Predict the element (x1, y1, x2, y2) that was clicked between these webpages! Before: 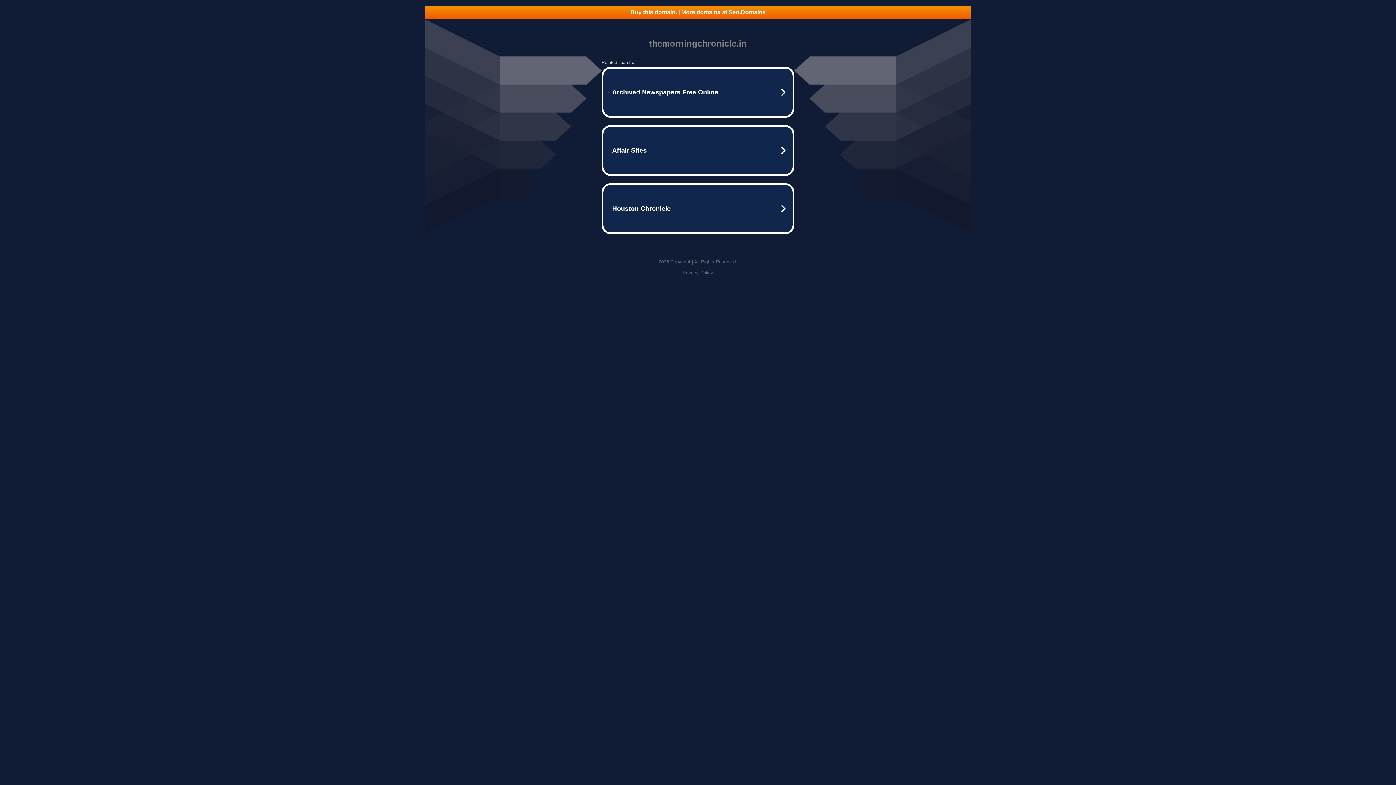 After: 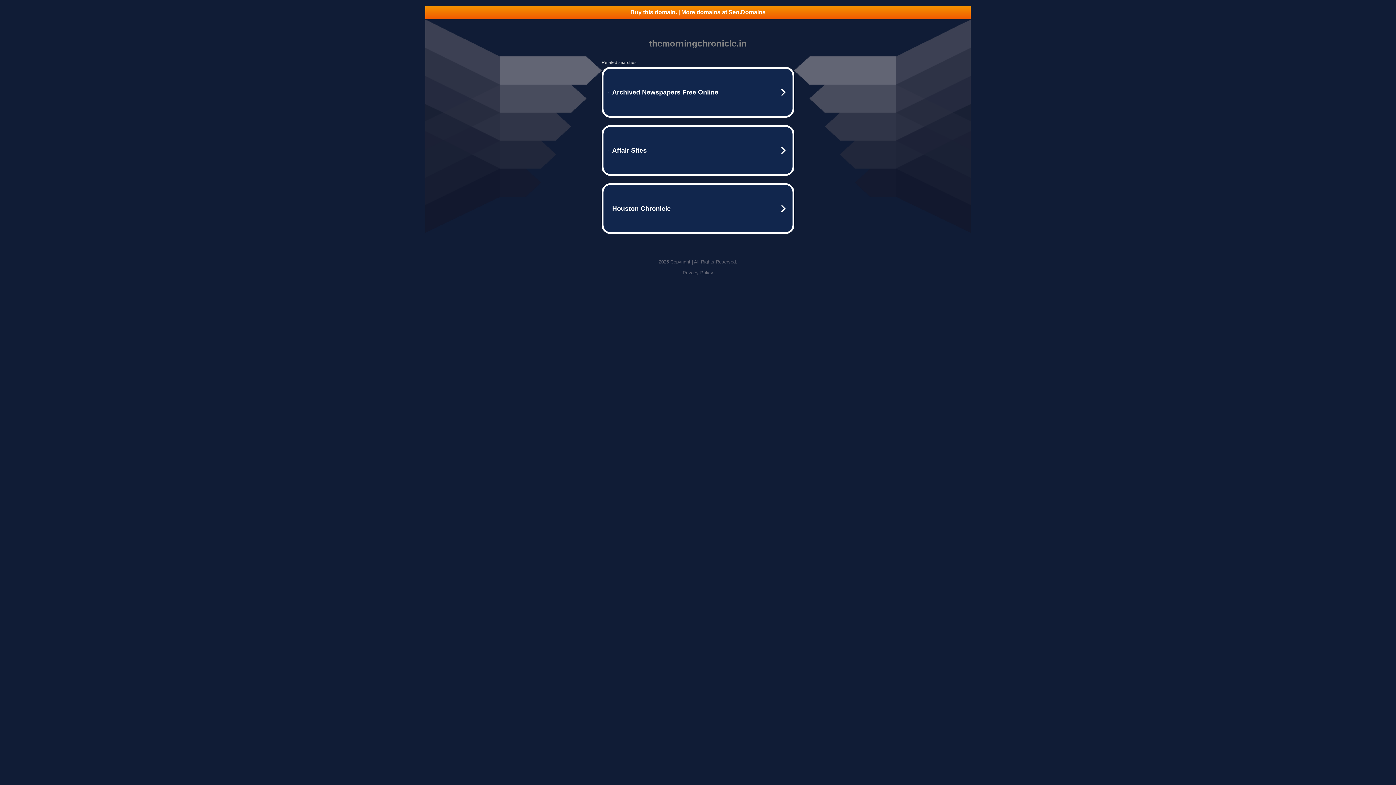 Action: bbox: (425, 5, 970, 18) label: Buy this domain. | More domains at Seo.Domains